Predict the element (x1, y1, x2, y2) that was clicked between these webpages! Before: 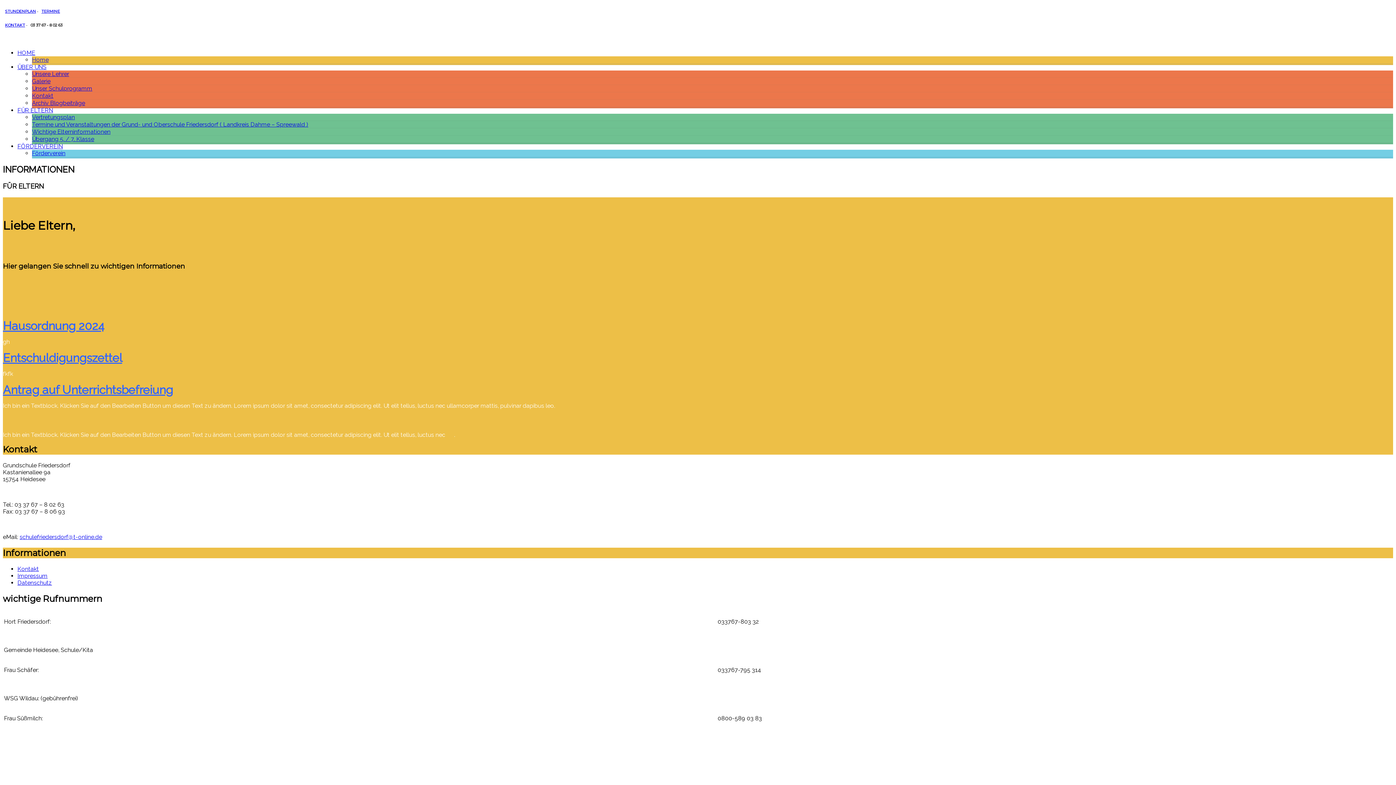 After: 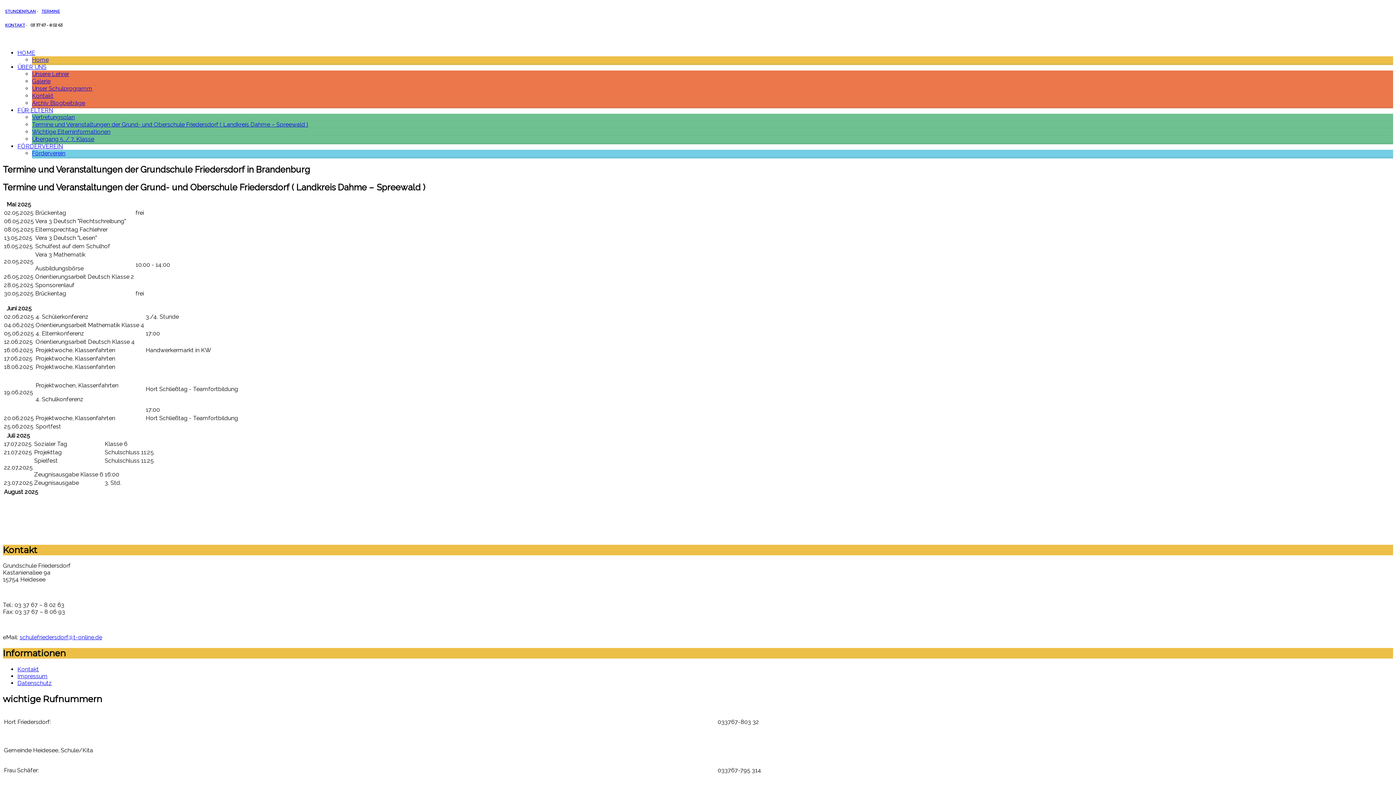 Action: bbox: (41, 9, 60, 13) label: TERMINE